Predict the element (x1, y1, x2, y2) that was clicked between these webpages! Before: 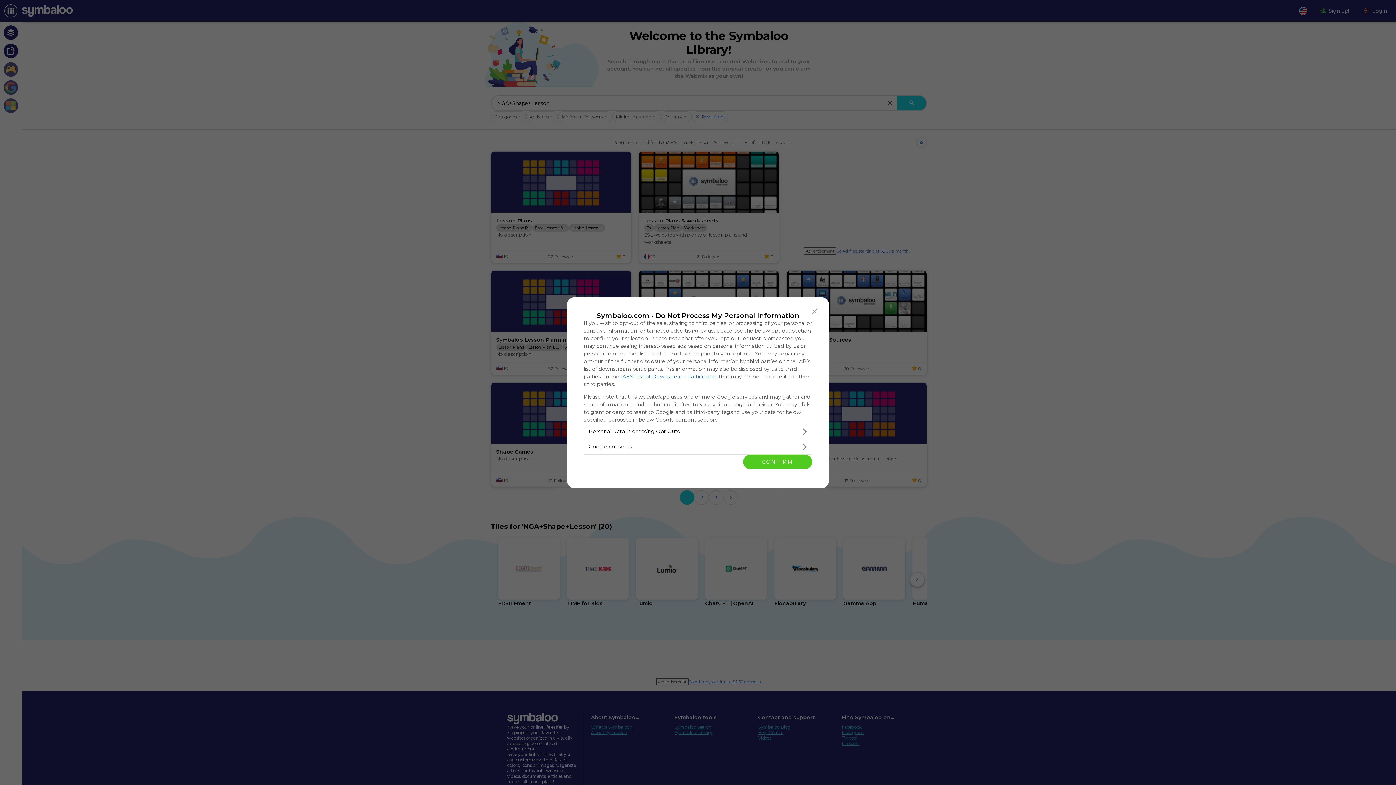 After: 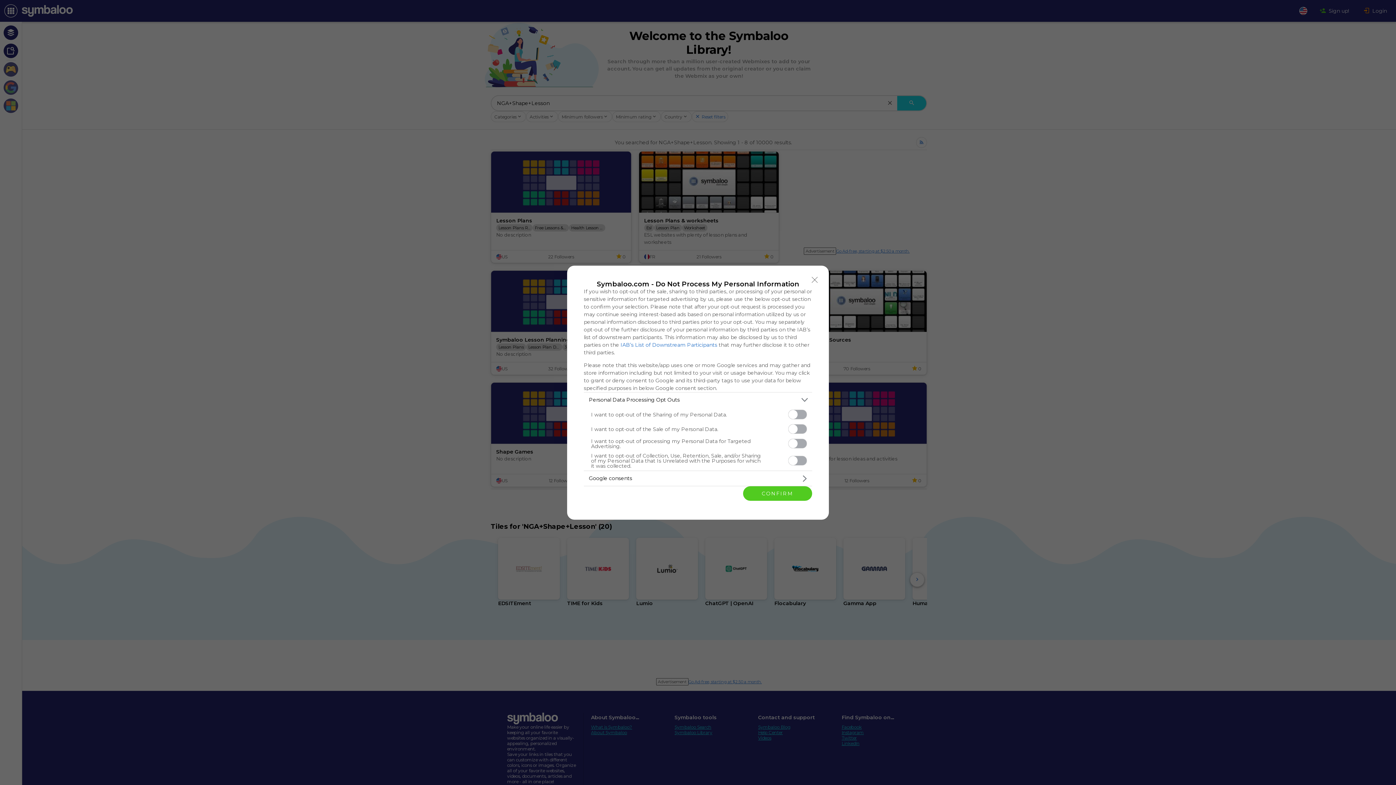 Action: bbox: (584, 424, 812, 439) label: Opt-Outs